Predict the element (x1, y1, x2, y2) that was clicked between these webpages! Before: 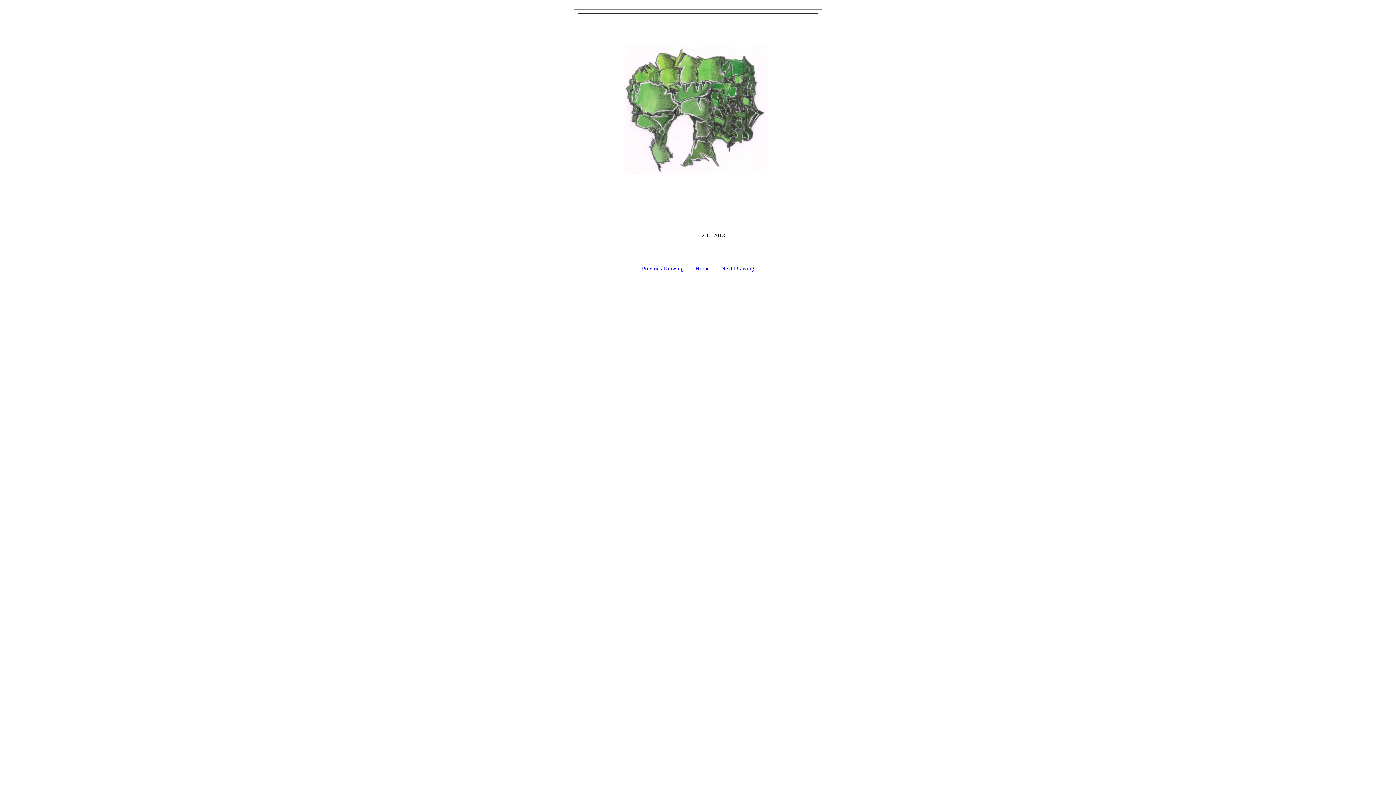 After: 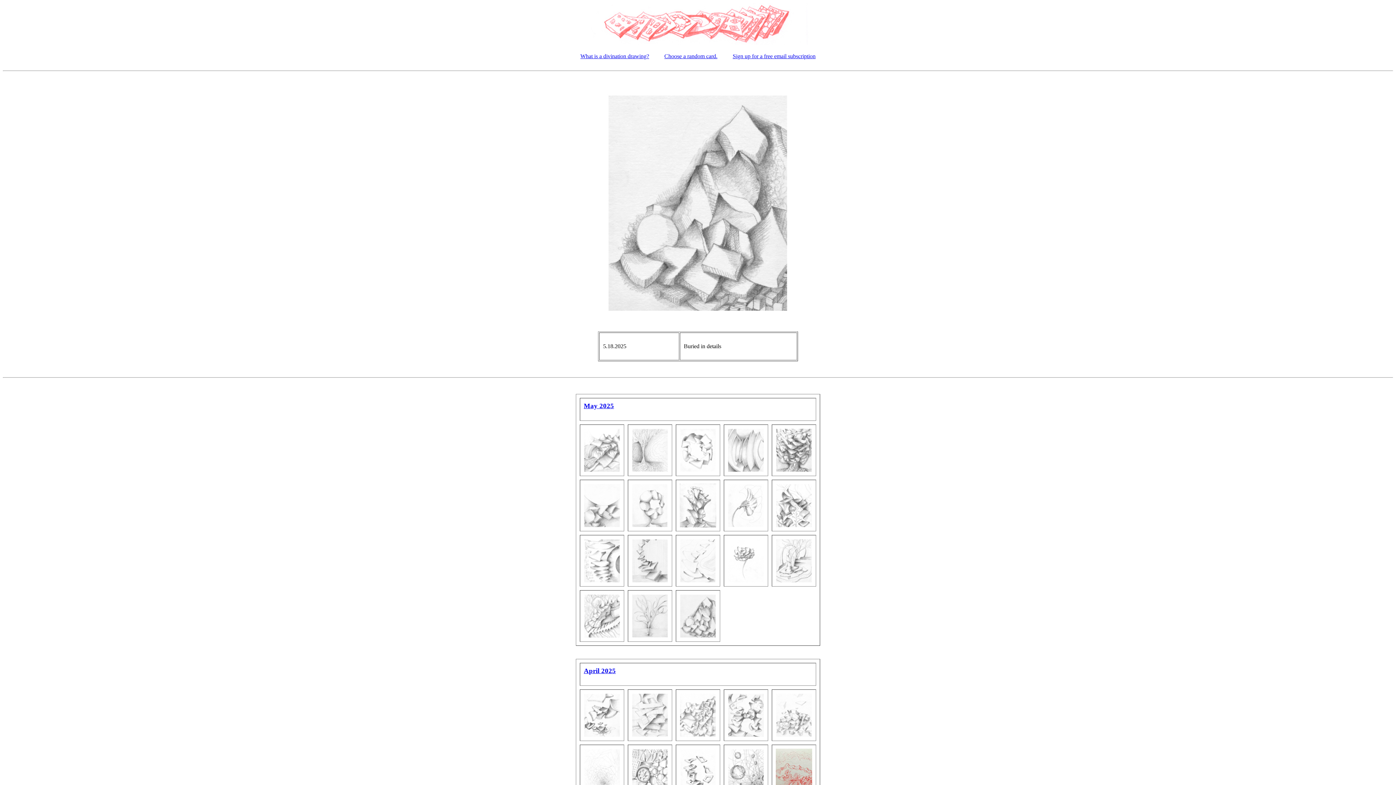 Action: bbox: (695, 265, 709, 271) label: Home